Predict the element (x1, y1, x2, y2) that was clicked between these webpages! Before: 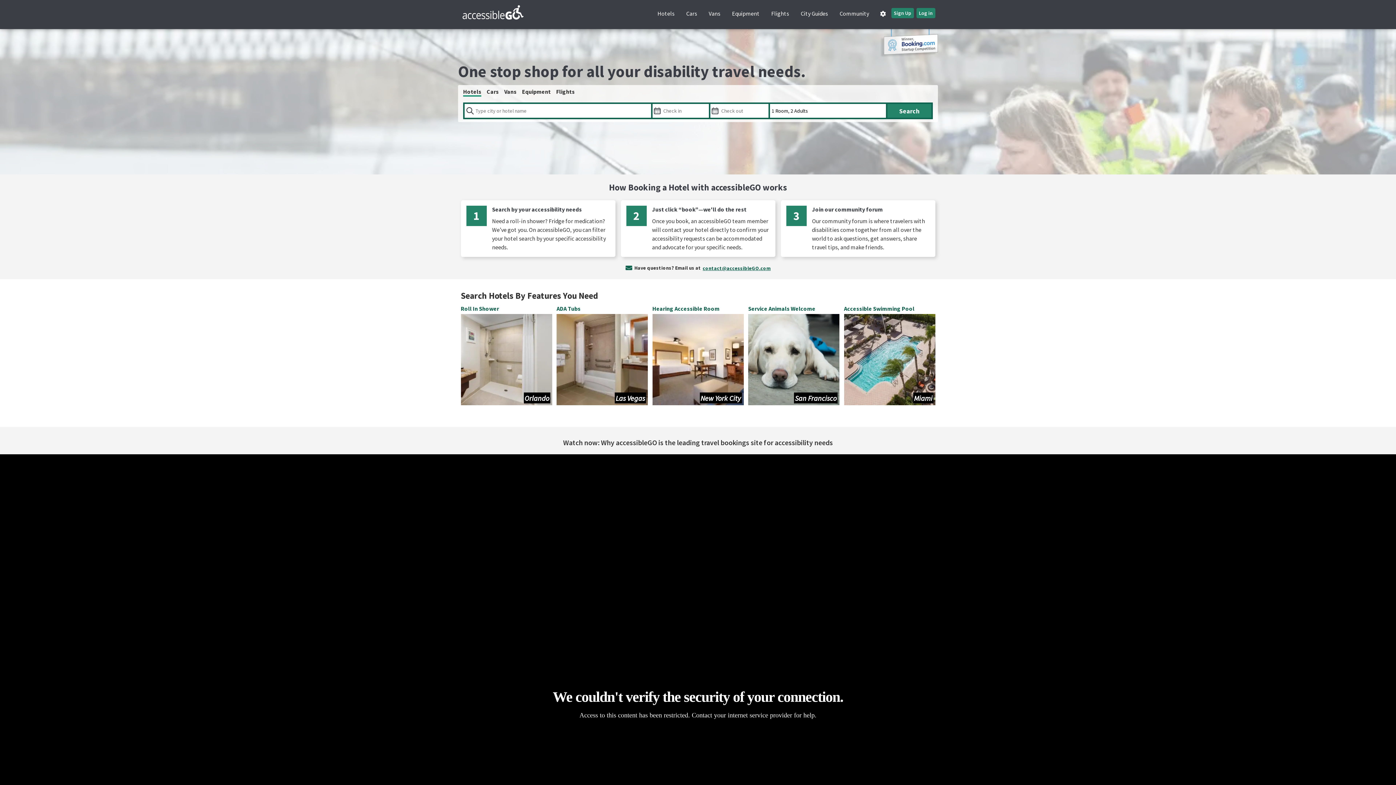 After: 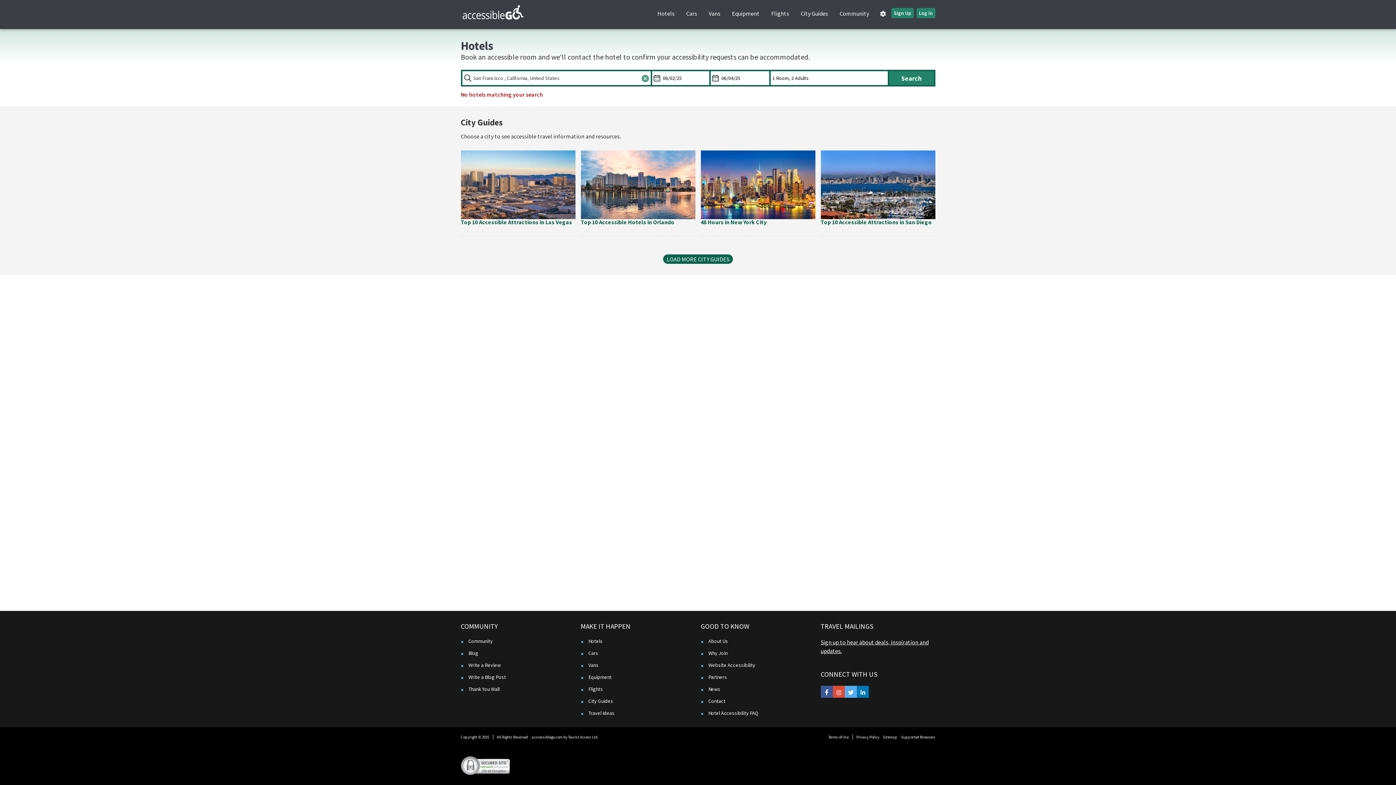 Action: bbox: (748, 305, 839, 405) label: Service Animals Welcome

San Francisco